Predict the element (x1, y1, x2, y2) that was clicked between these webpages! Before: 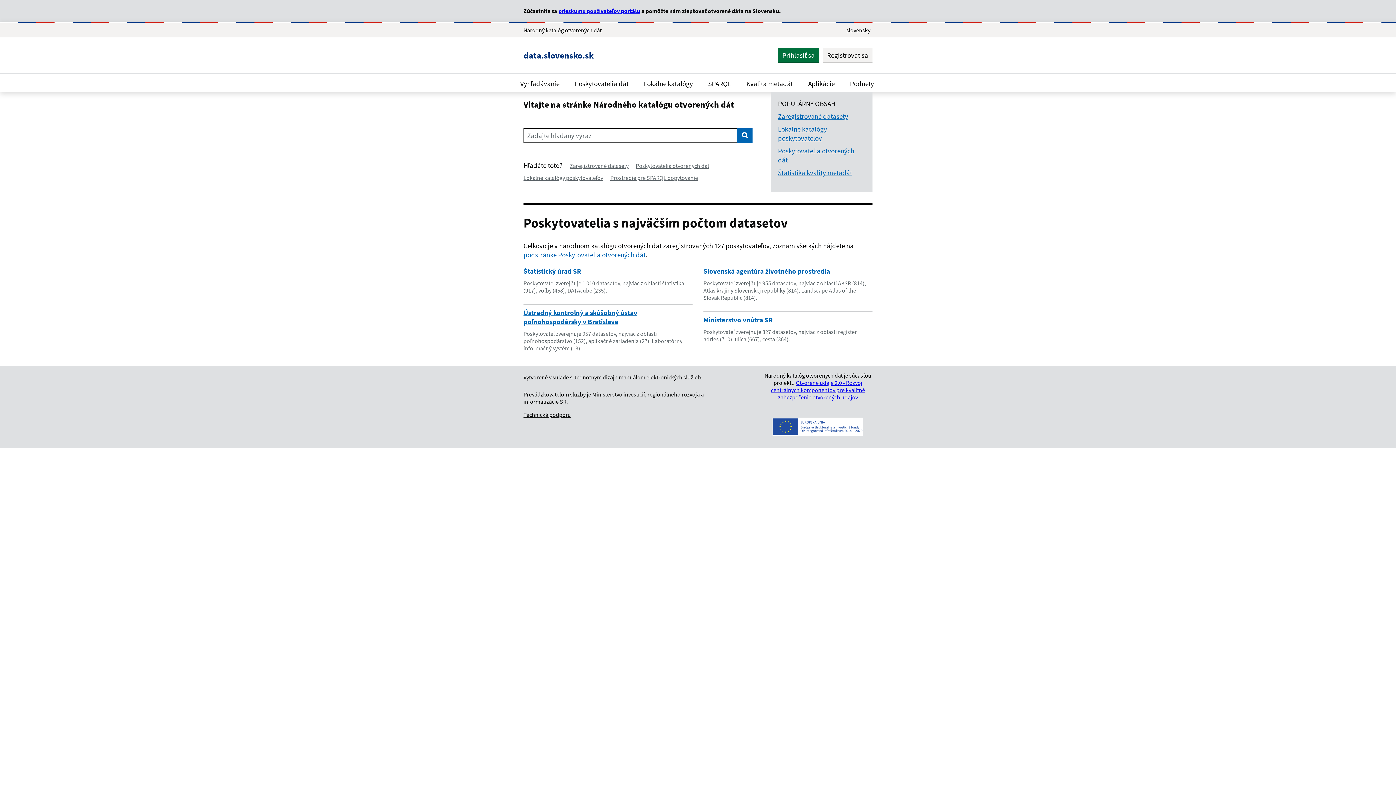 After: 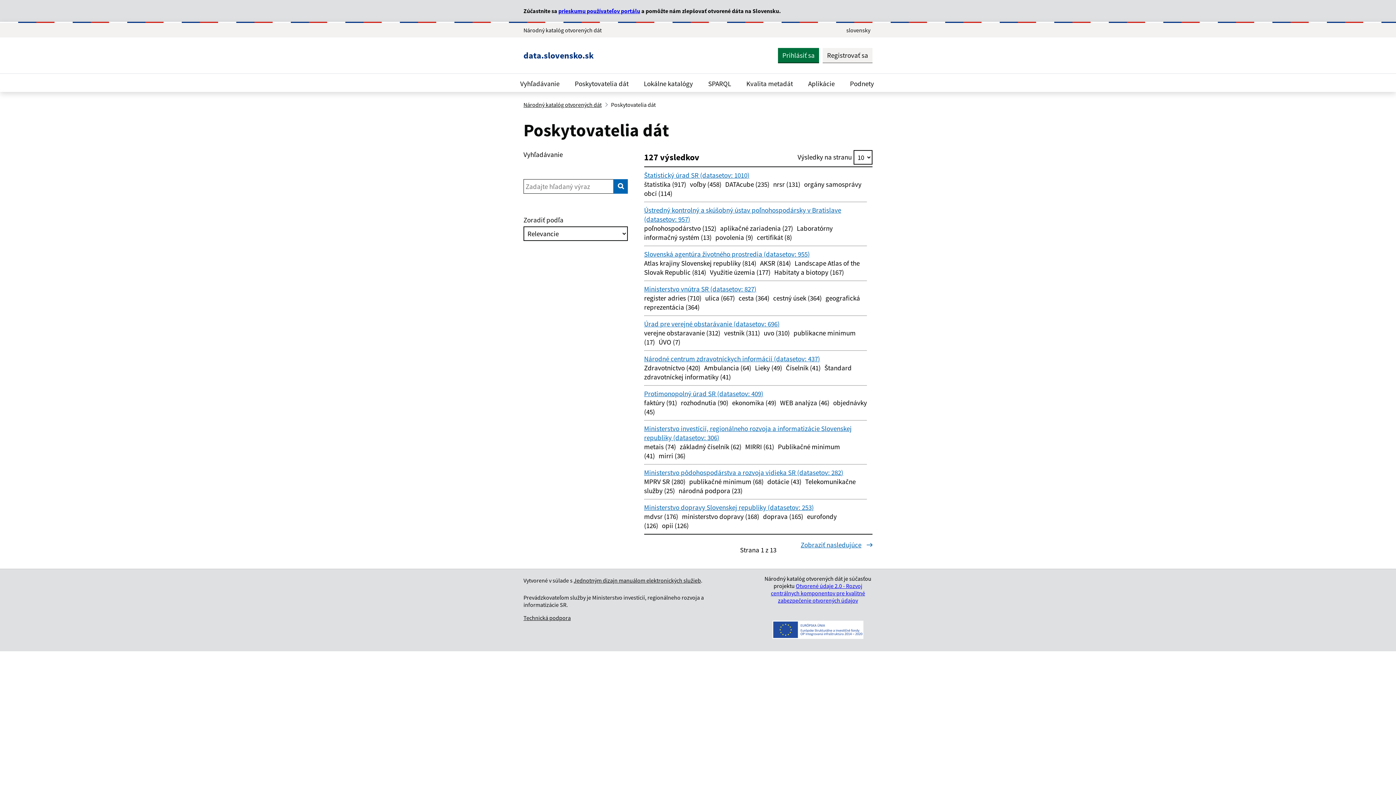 Action: bbox: (523, 250, 645, 259) label: podstránke Poskytovatelia otvorených dát